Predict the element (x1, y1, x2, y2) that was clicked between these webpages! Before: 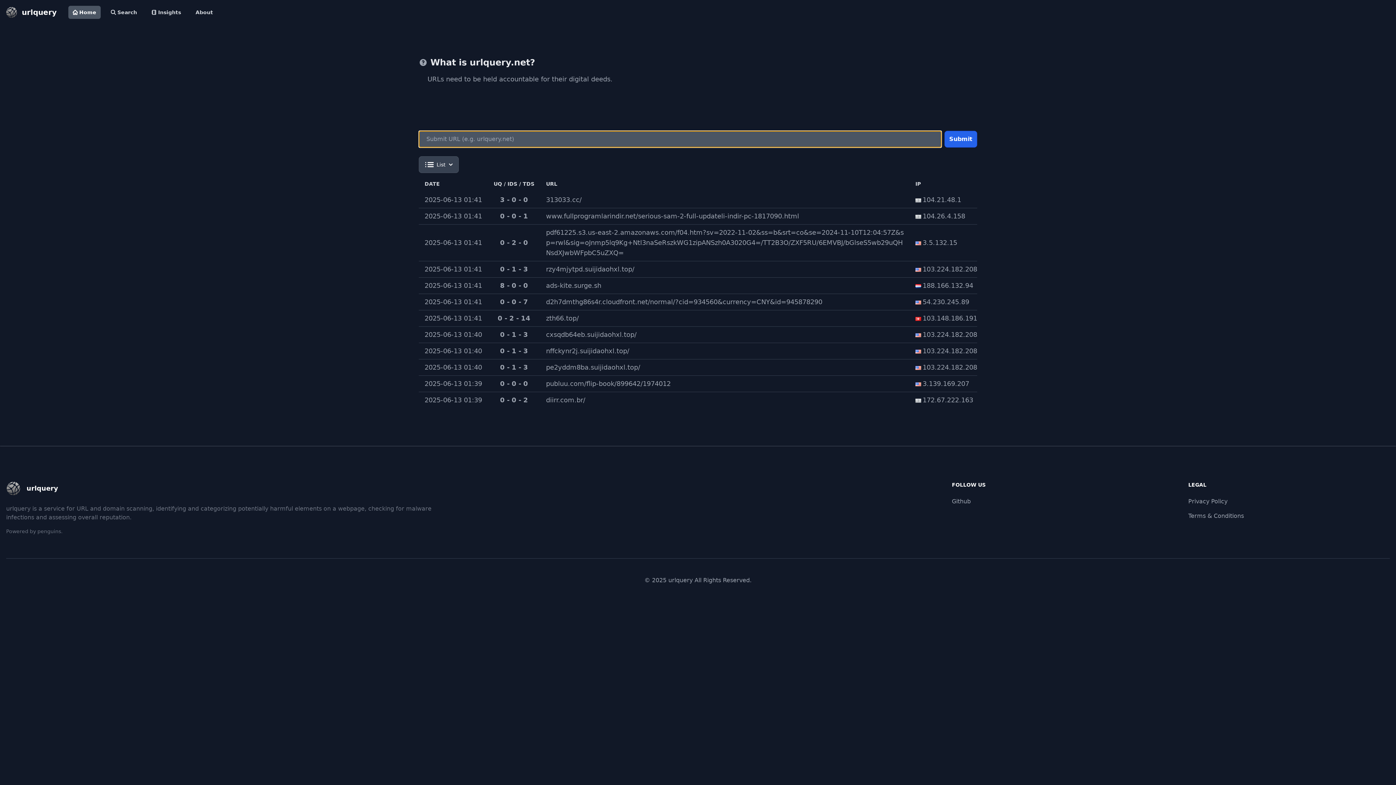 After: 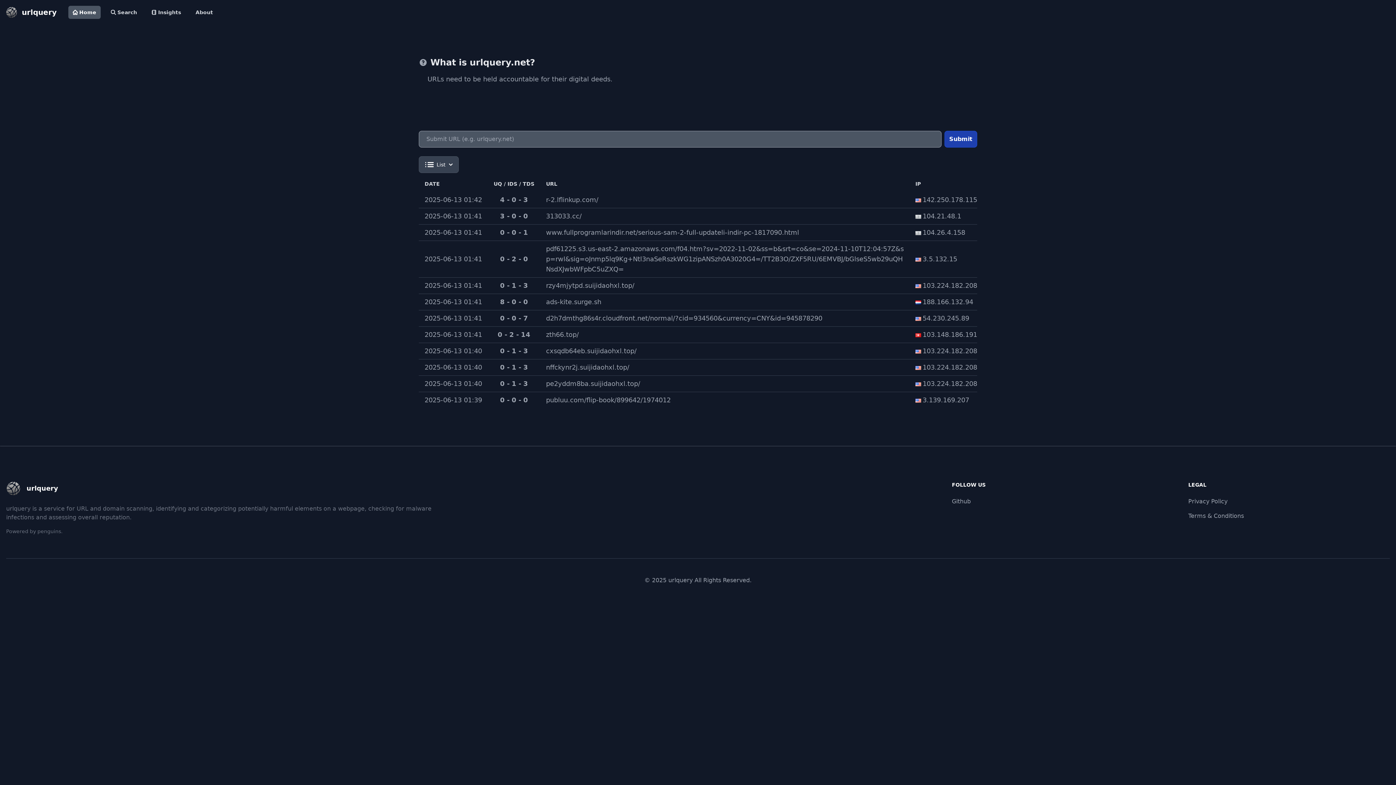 Action: bbox: (944, 130, 977, 147) label: Submit